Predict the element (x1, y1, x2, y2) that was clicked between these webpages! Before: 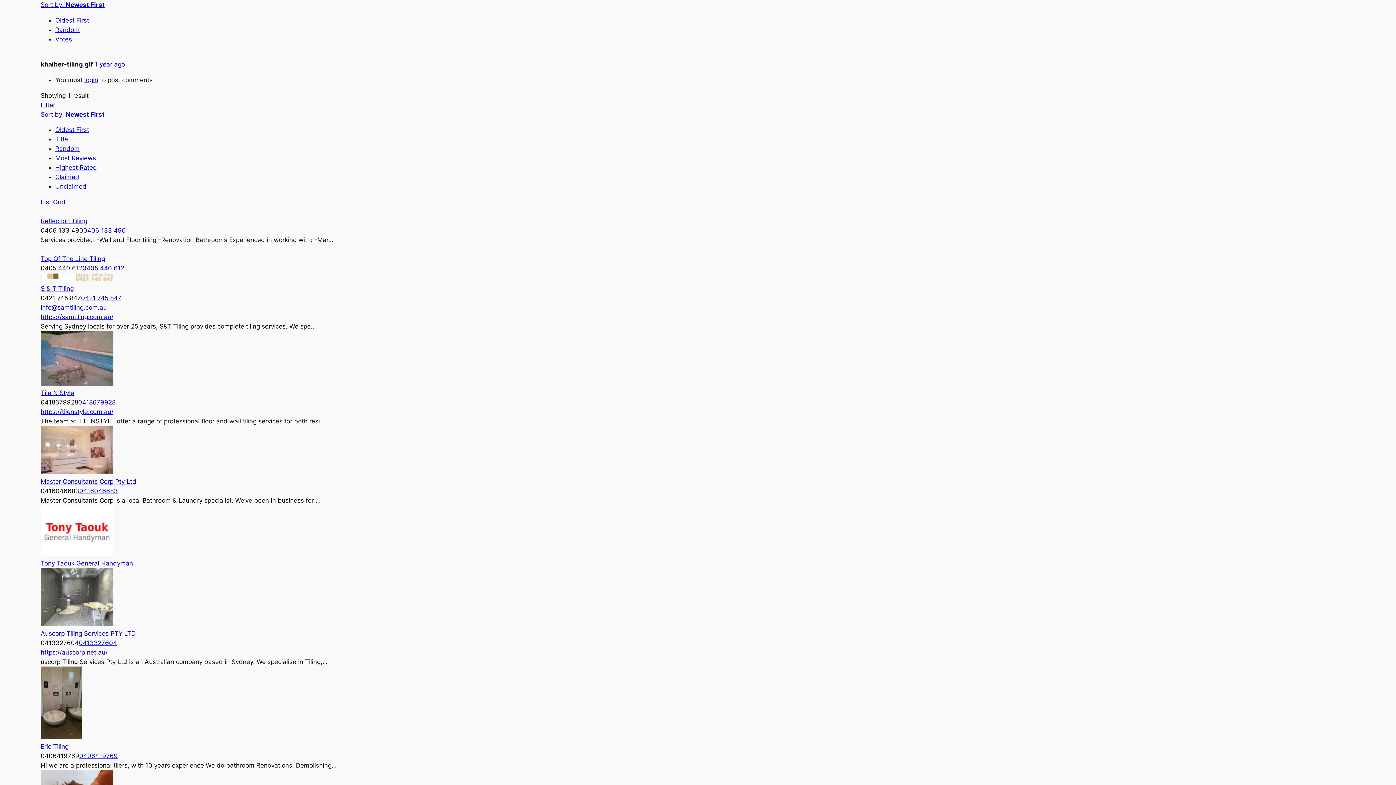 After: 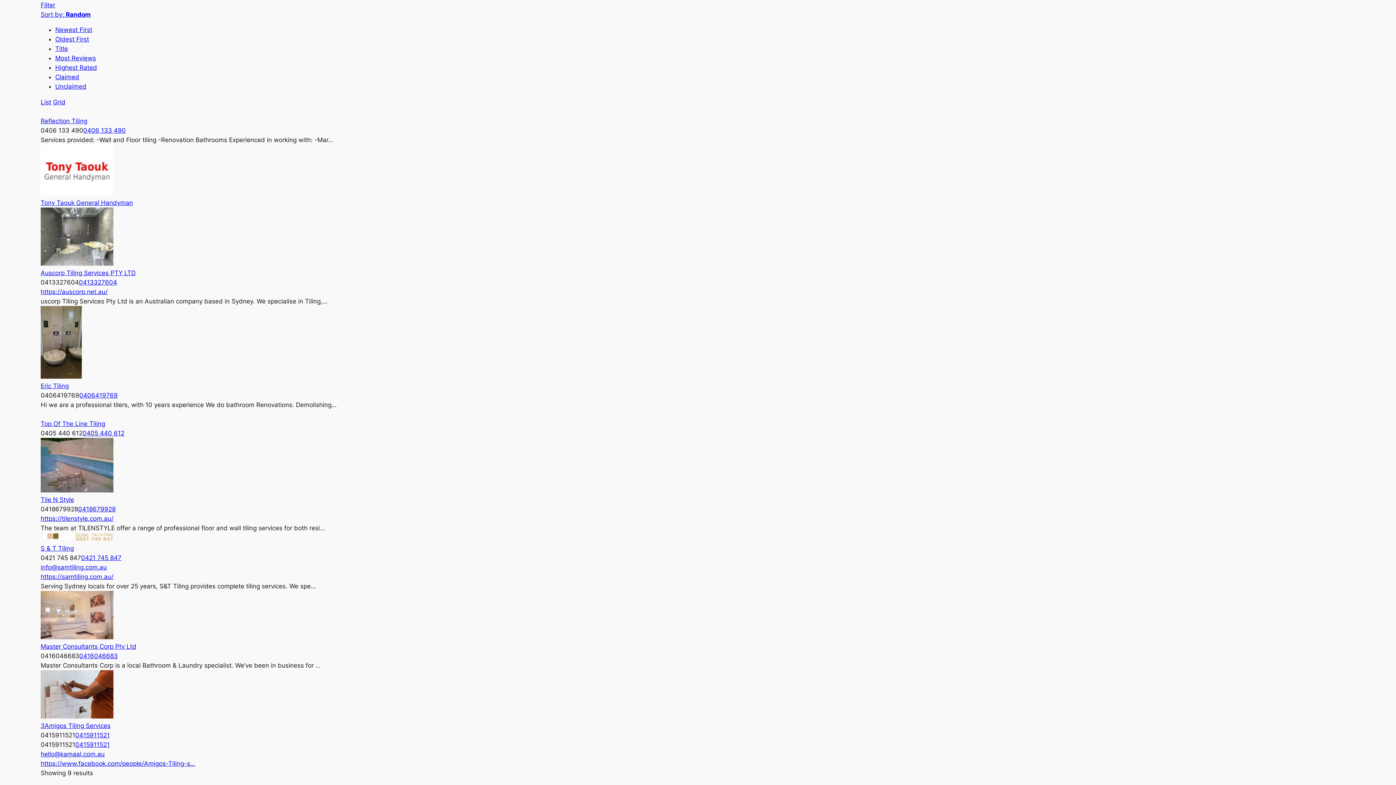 Action: bbox: (55, 145, 79, 152) label: Random